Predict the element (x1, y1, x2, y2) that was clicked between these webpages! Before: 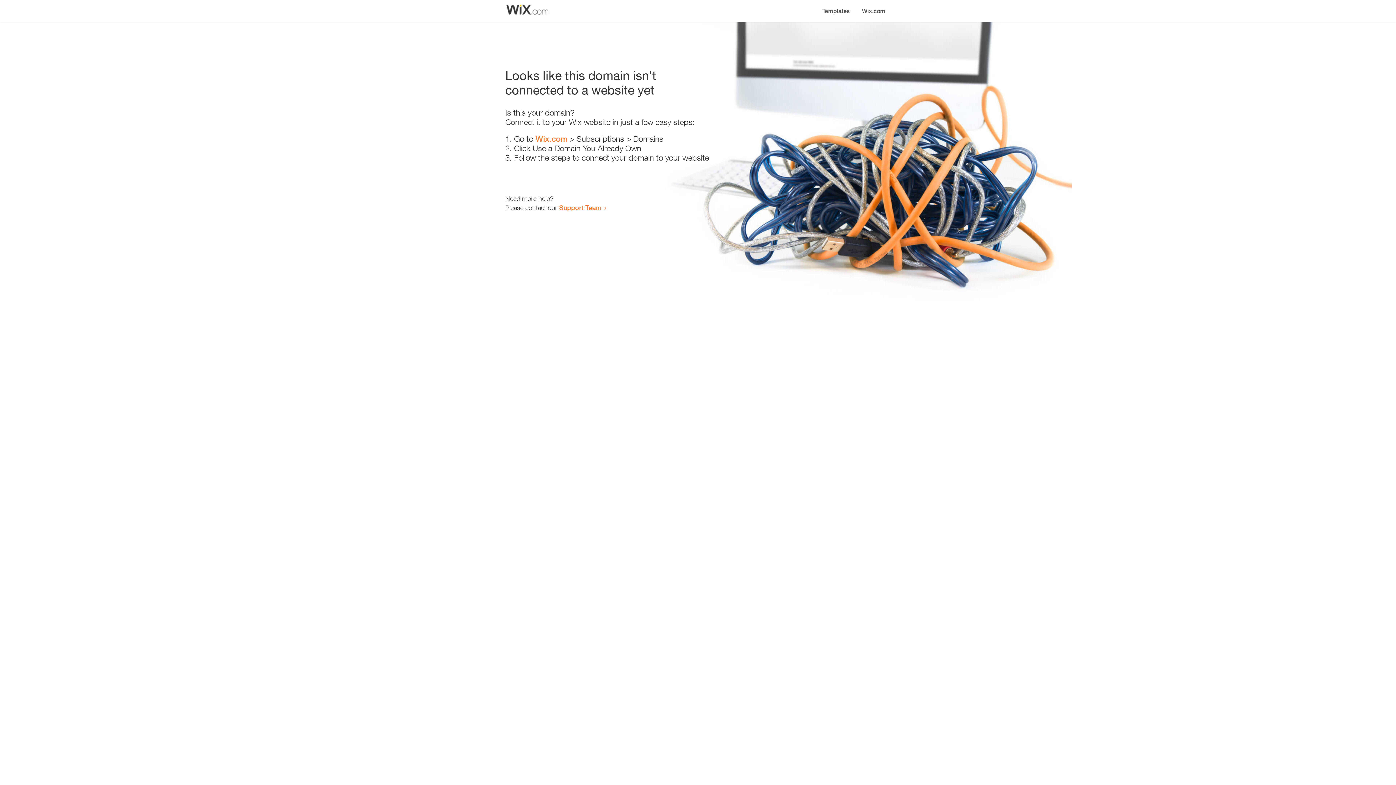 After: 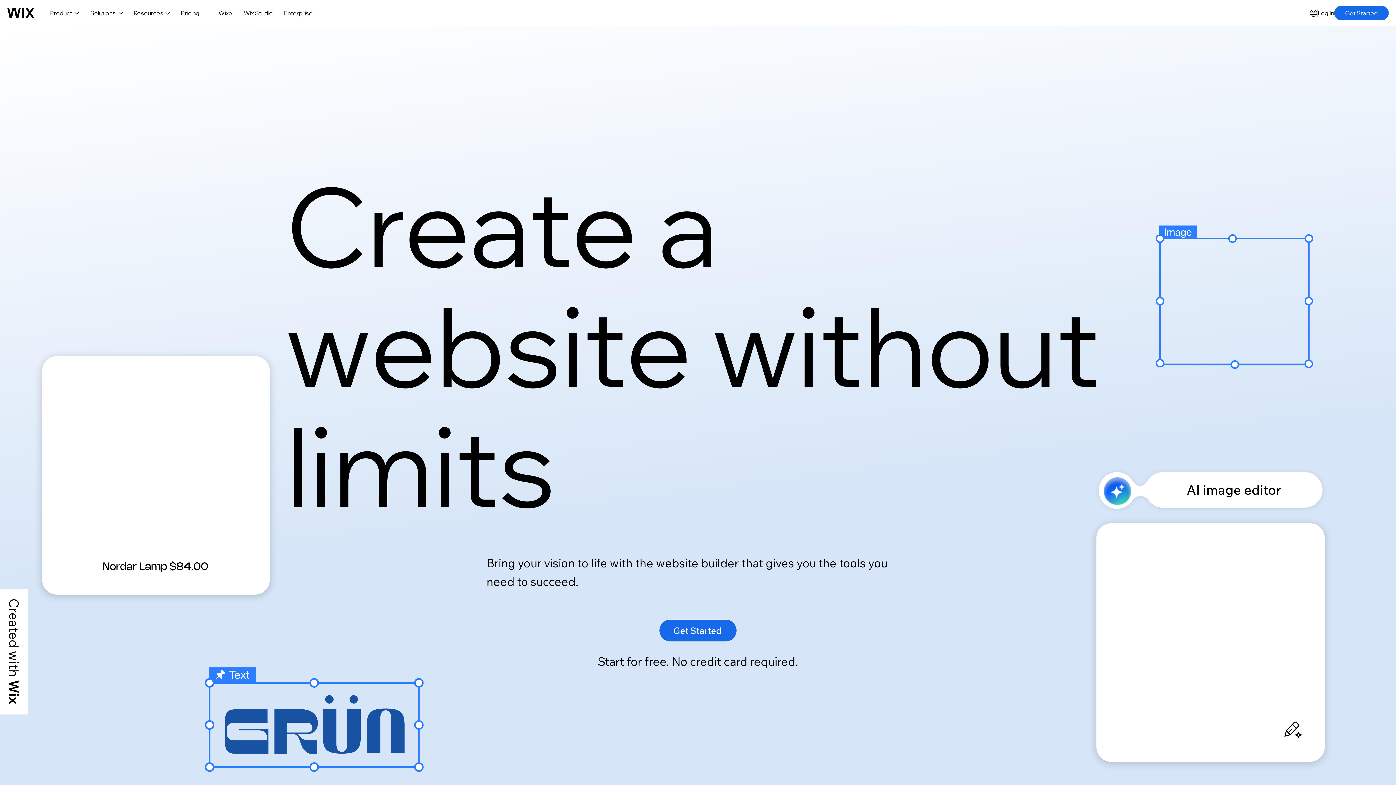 Action: bbox: (856, 0, 890, 14) label: Wix.com